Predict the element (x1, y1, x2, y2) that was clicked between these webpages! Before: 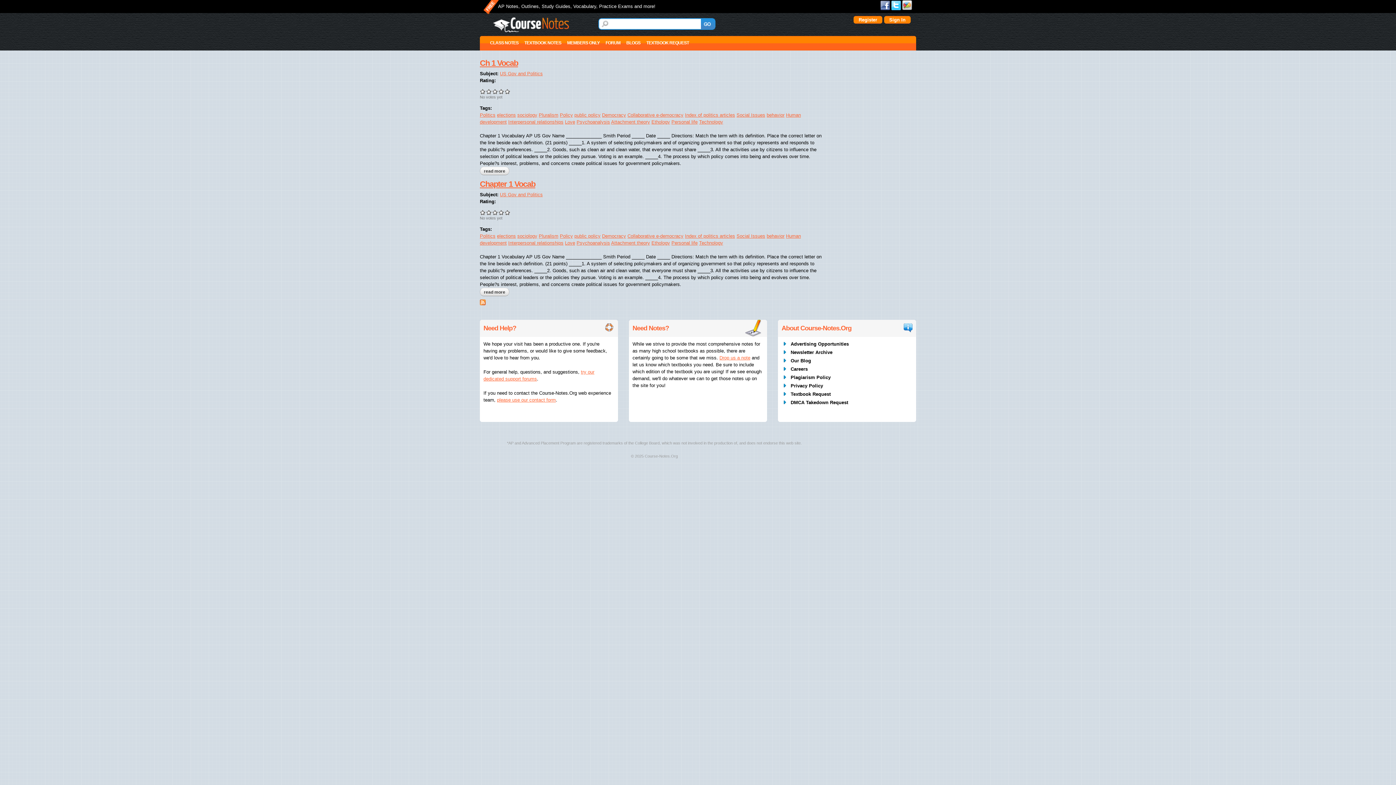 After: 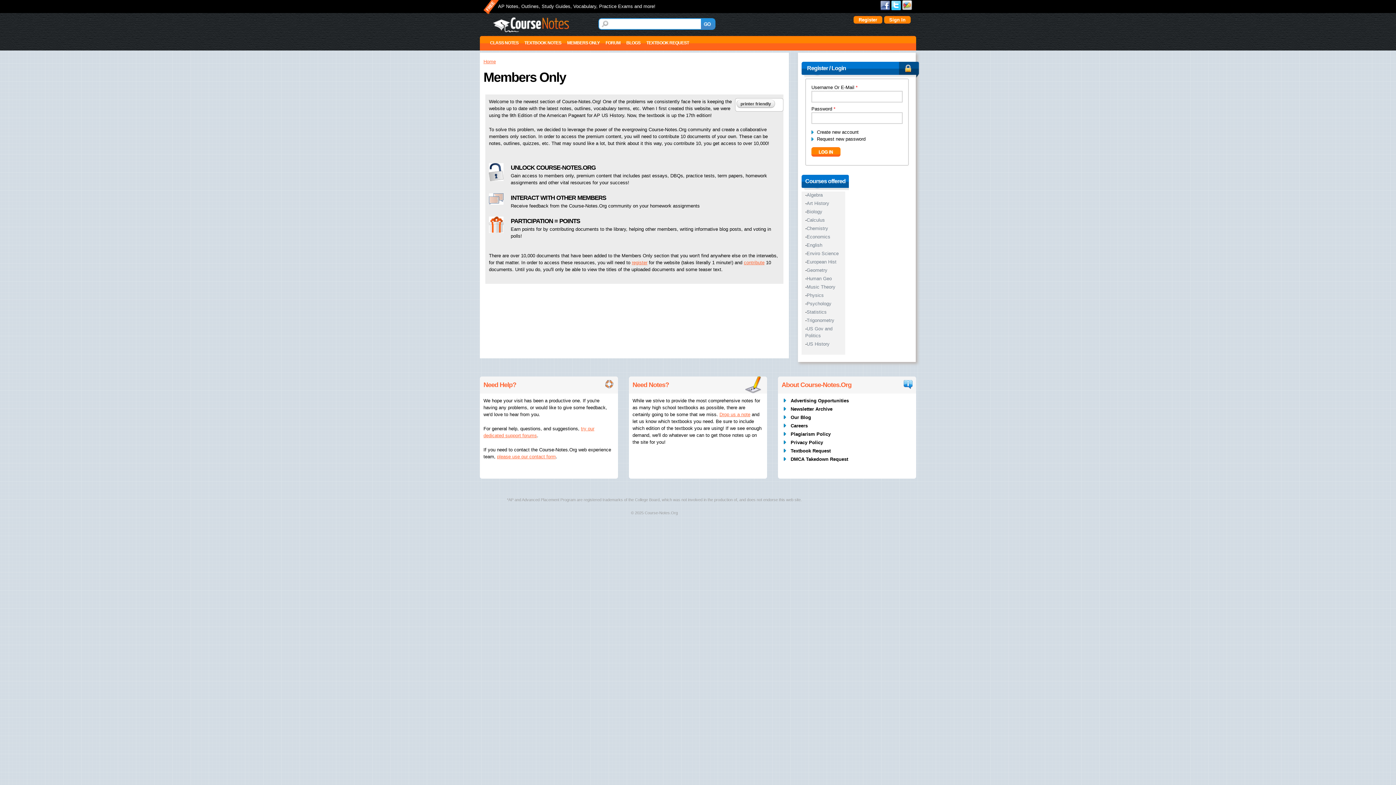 Action: label: MEMBERS ONLY bbox: (564, 36, 602, 49)